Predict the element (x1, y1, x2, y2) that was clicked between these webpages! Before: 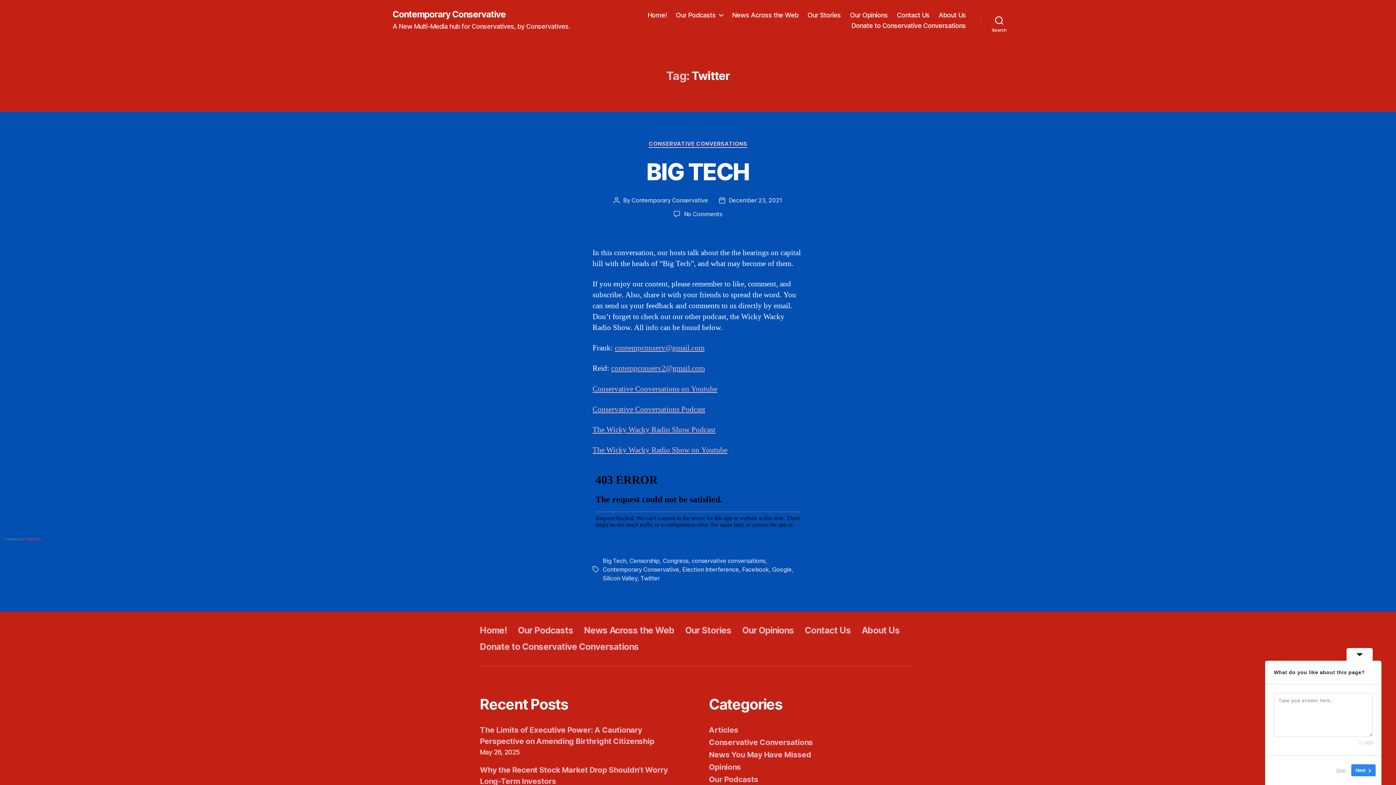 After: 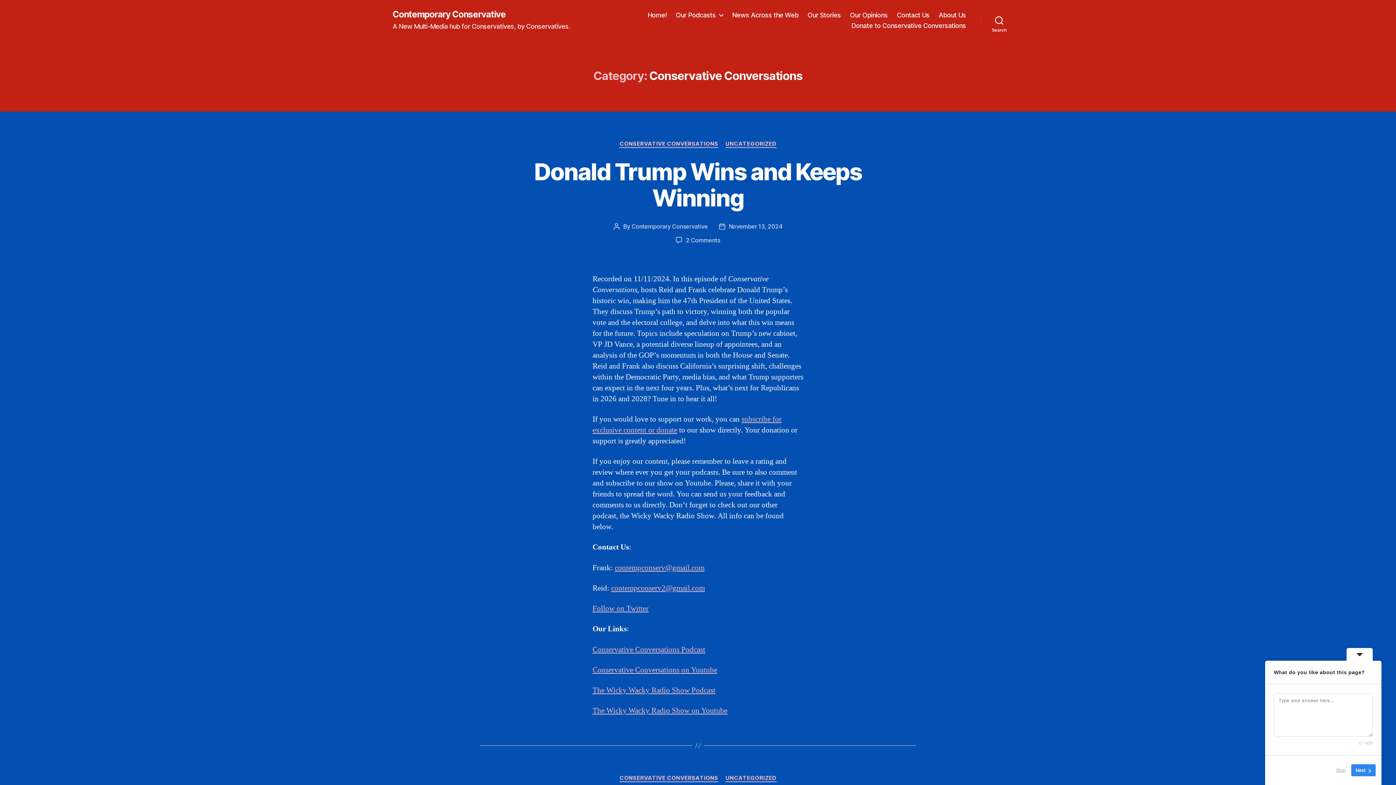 Action: bbox: (648, 140, 747, 147) label: CONSERVATIVE CONVERSATIONS